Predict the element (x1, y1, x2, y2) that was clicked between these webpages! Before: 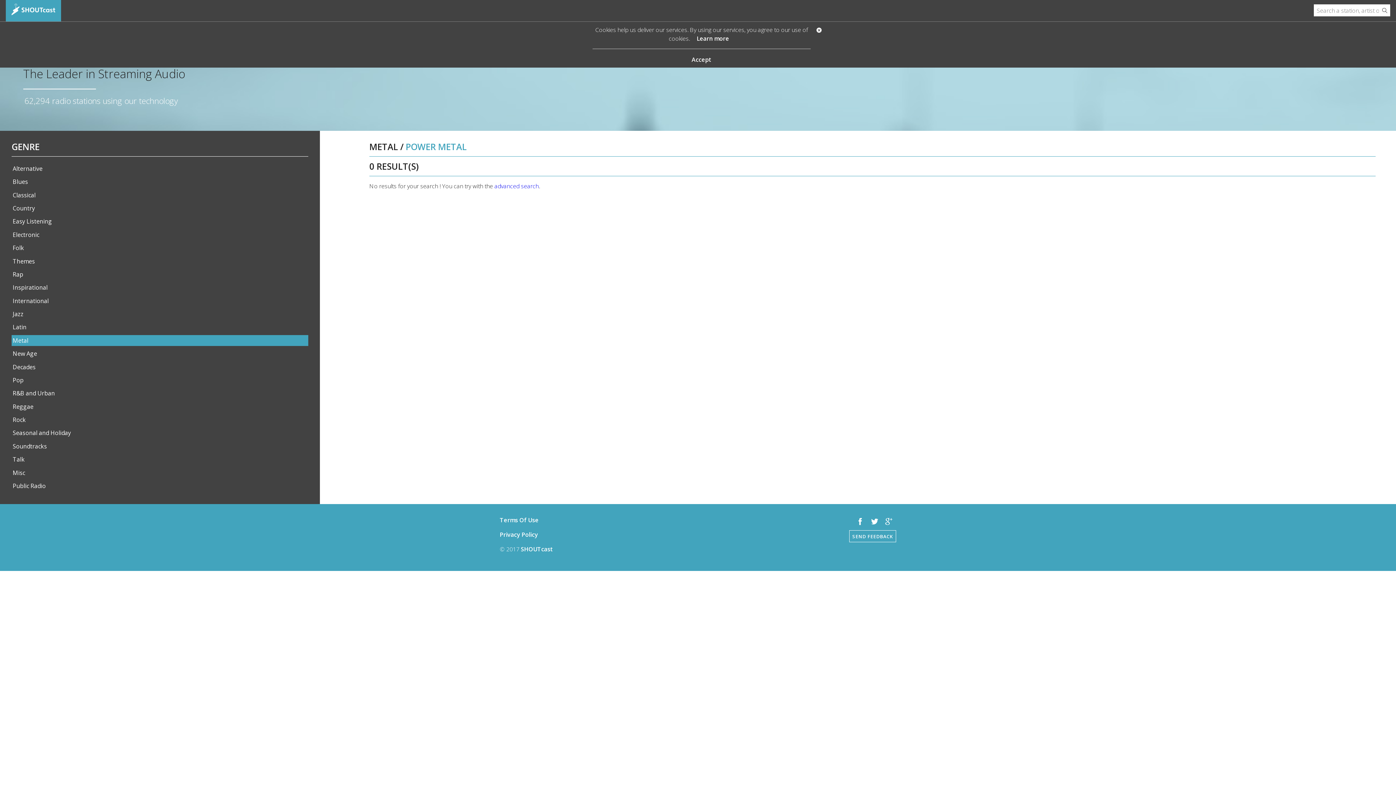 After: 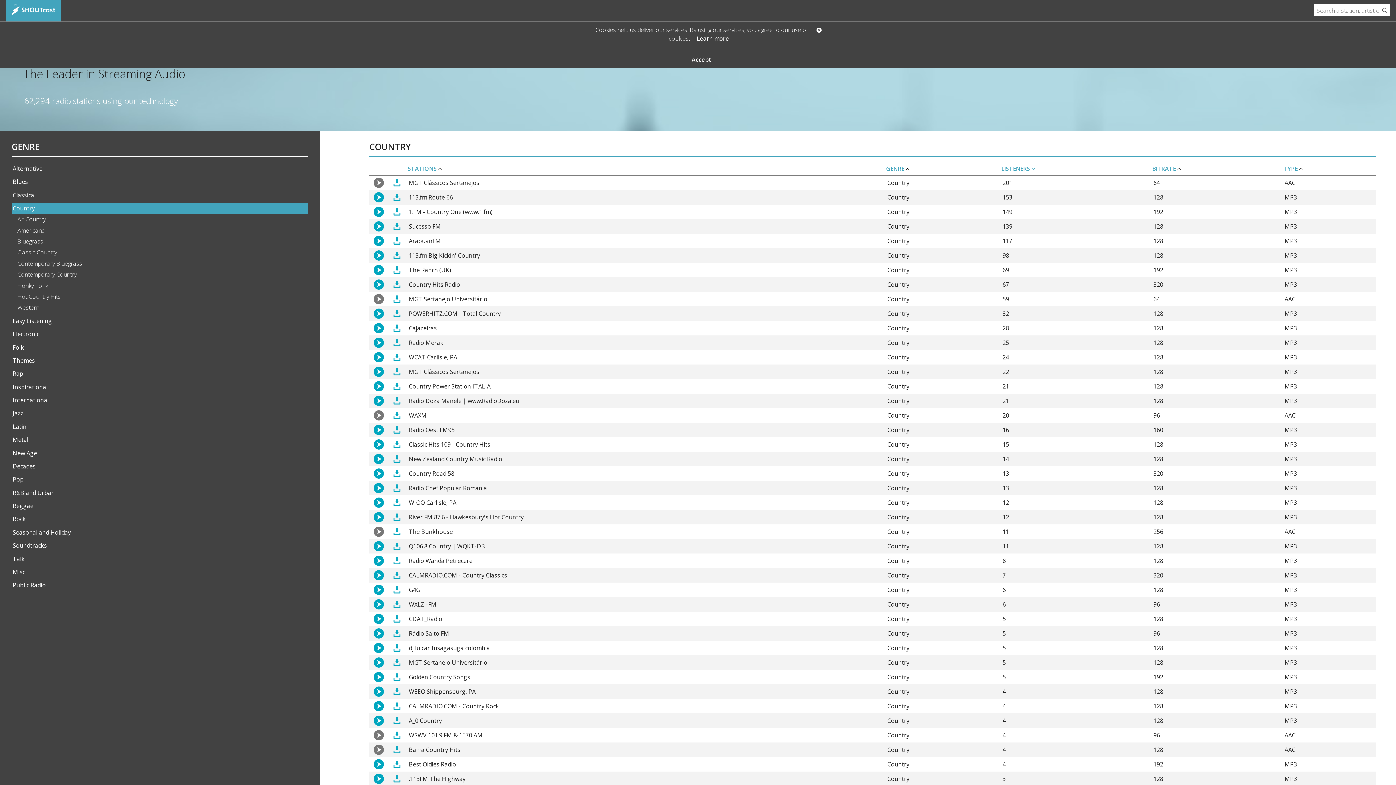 Action: label: Country bbox: (12, 204, 34, 212)